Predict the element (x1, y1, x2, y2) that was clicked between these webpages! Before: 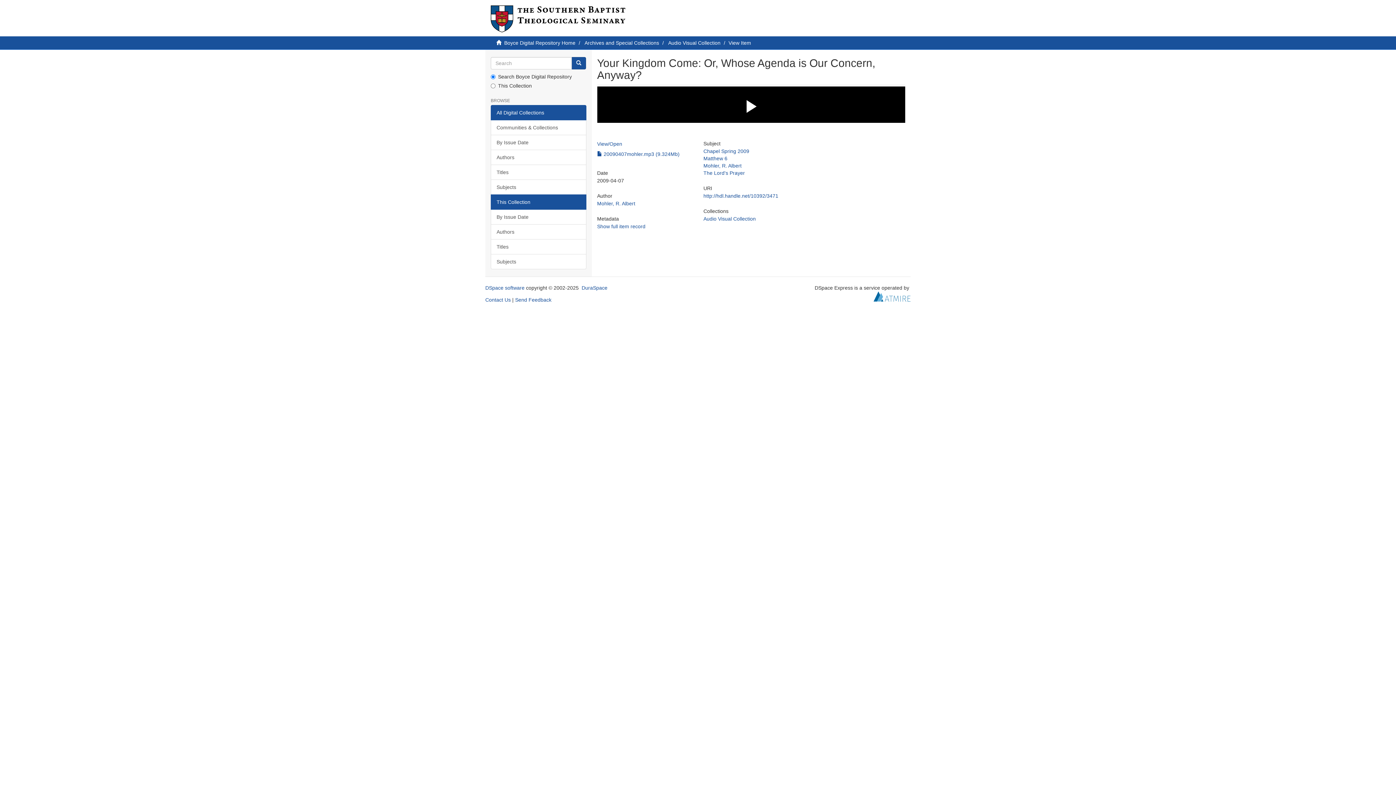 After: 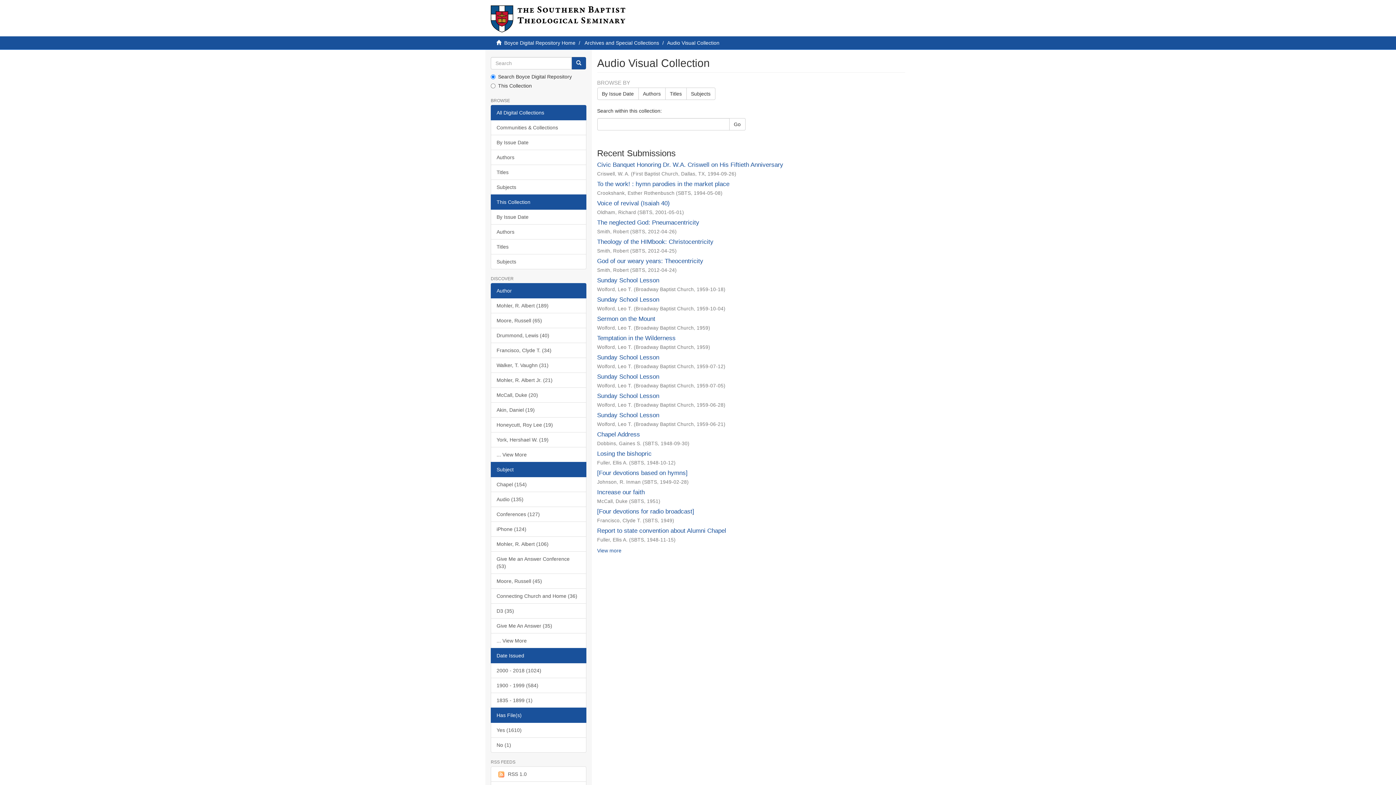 Action: label: Audio Visual Collection bbox: (703, 216, 755, 221)